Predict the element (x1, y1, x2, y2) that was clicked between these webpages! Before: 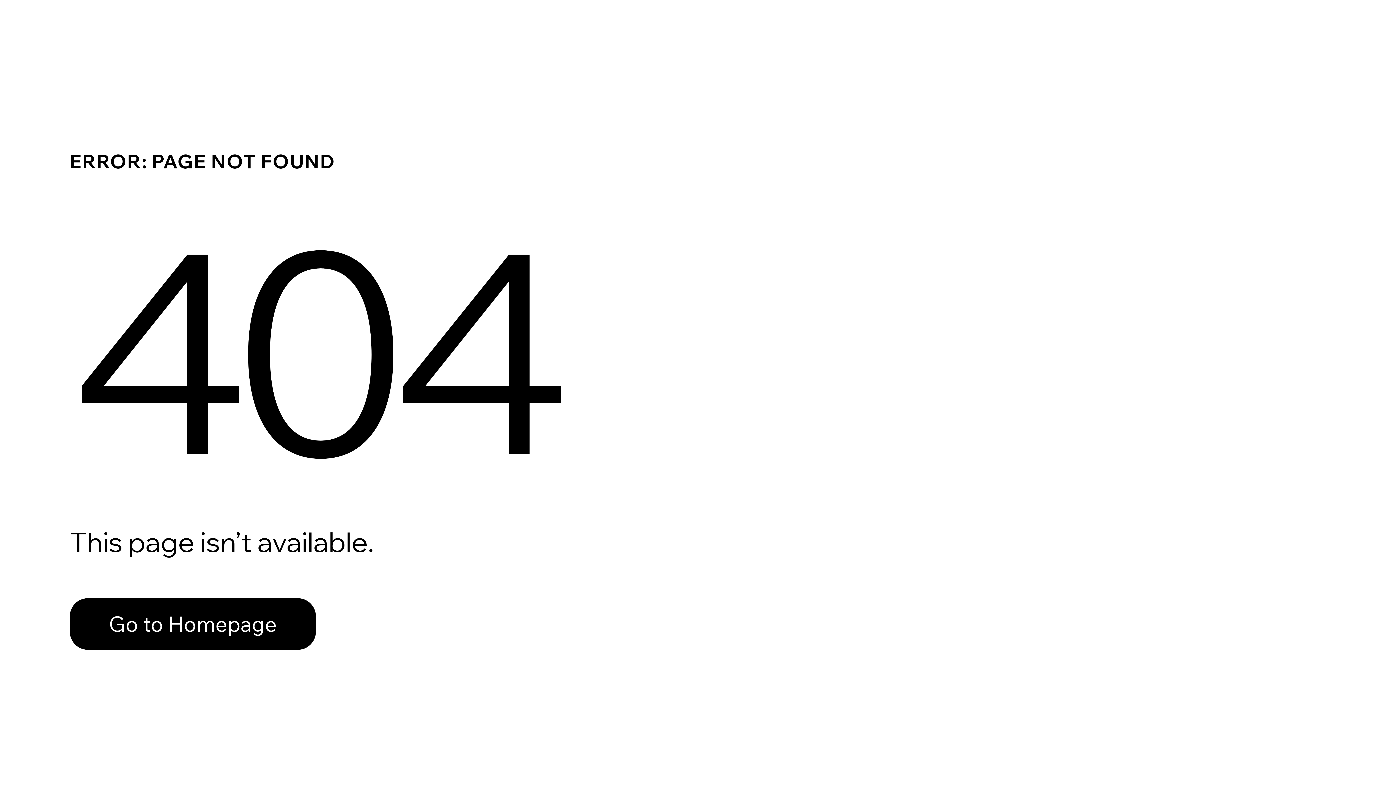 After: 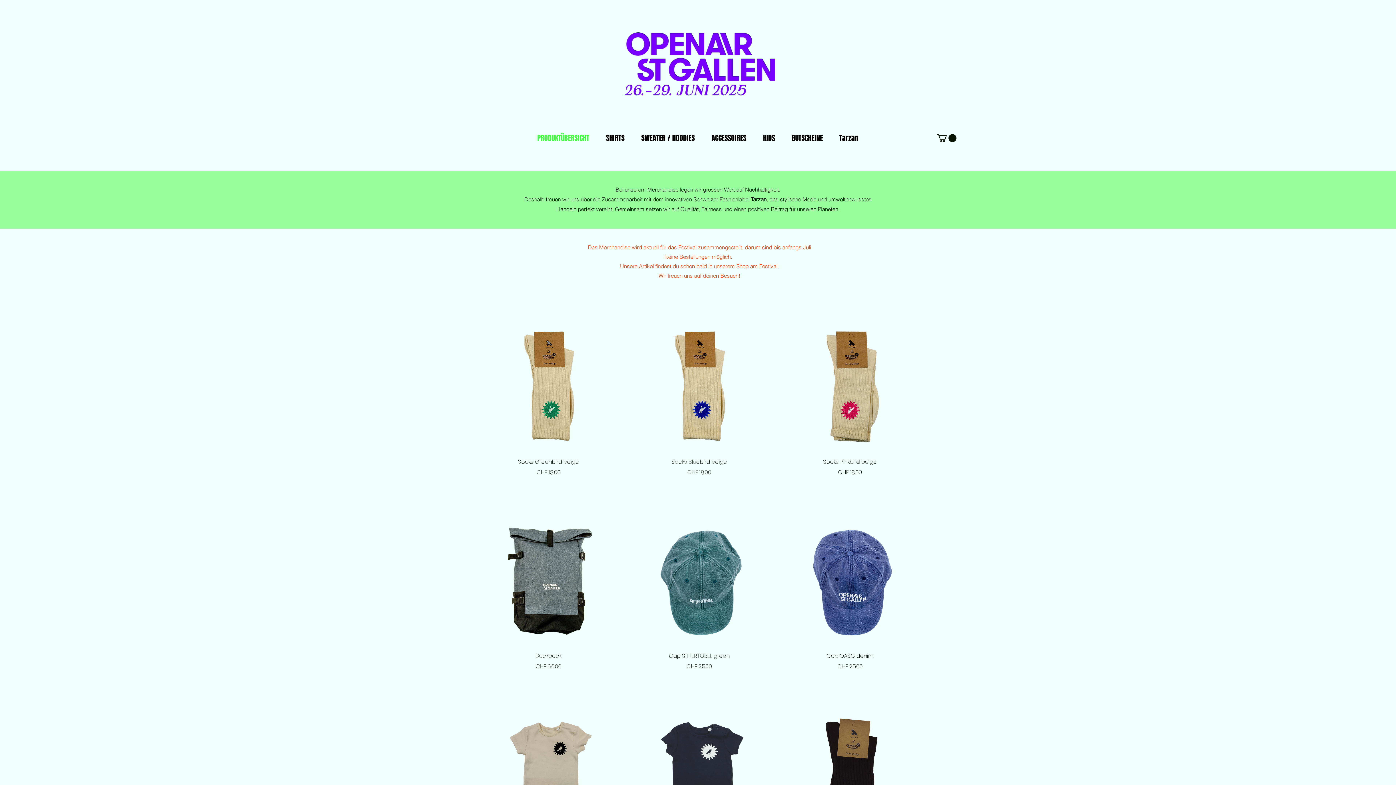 Action: label: Go to Homepage bbox: (69, 582, 768, 659)